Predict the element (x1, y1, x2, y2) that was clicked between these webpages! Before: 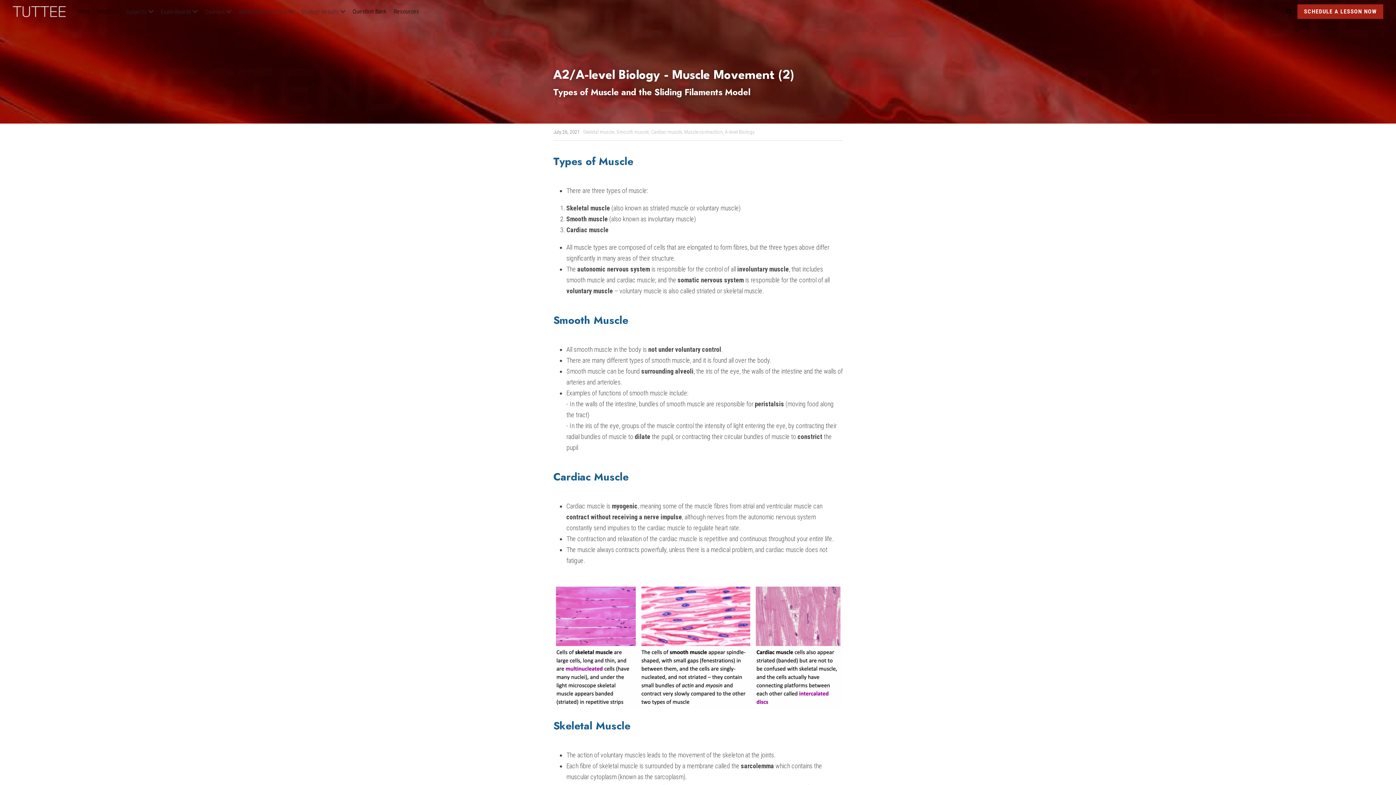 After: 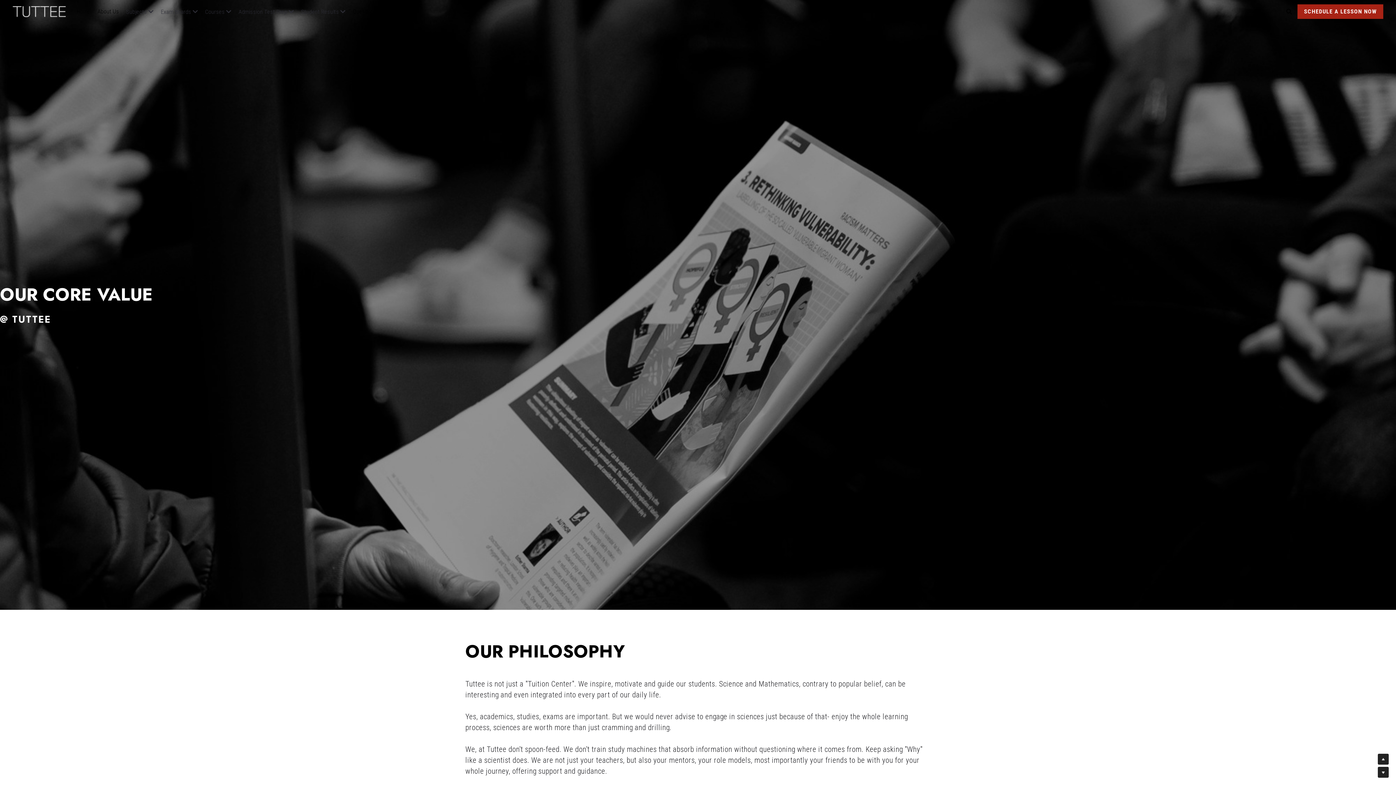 Action: label: About Us bbox: (97, 6, 118, 16)